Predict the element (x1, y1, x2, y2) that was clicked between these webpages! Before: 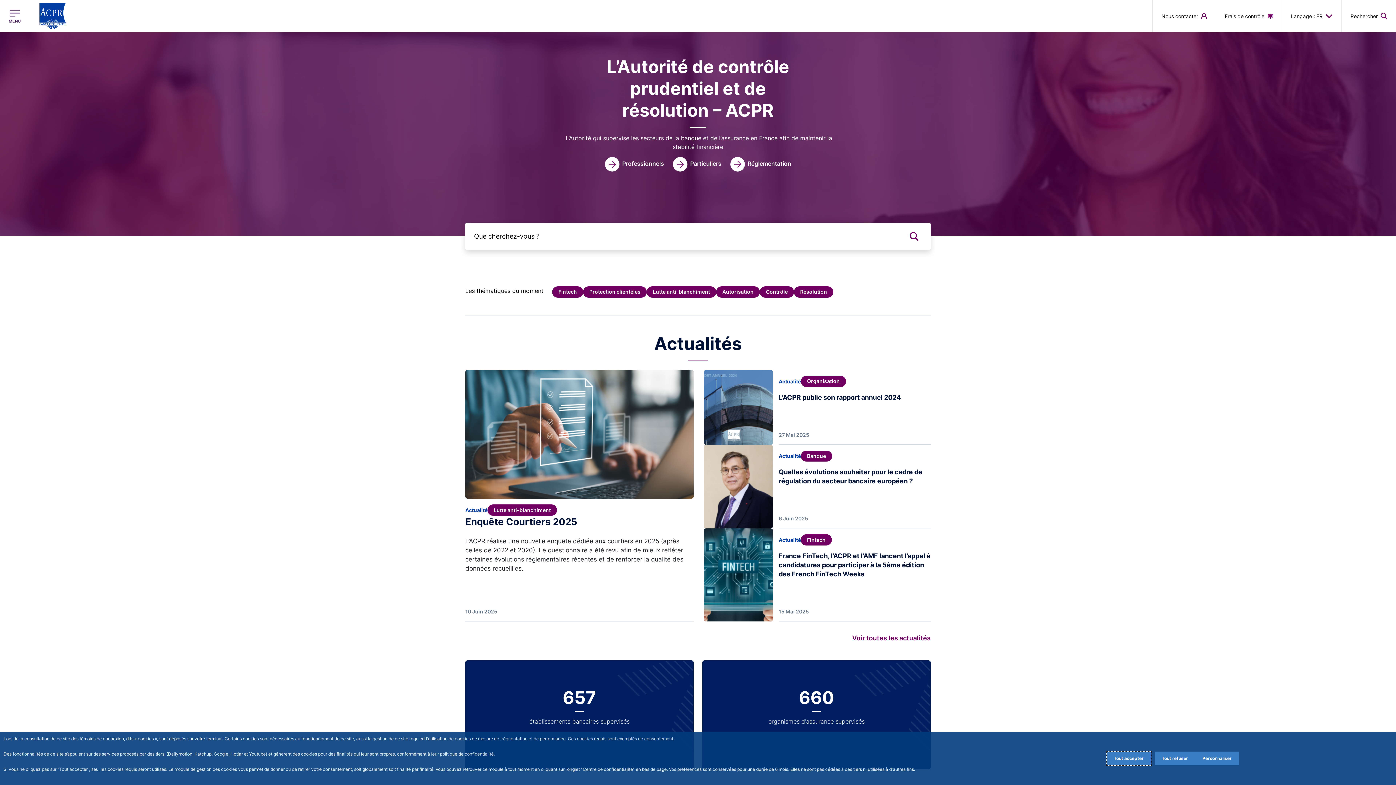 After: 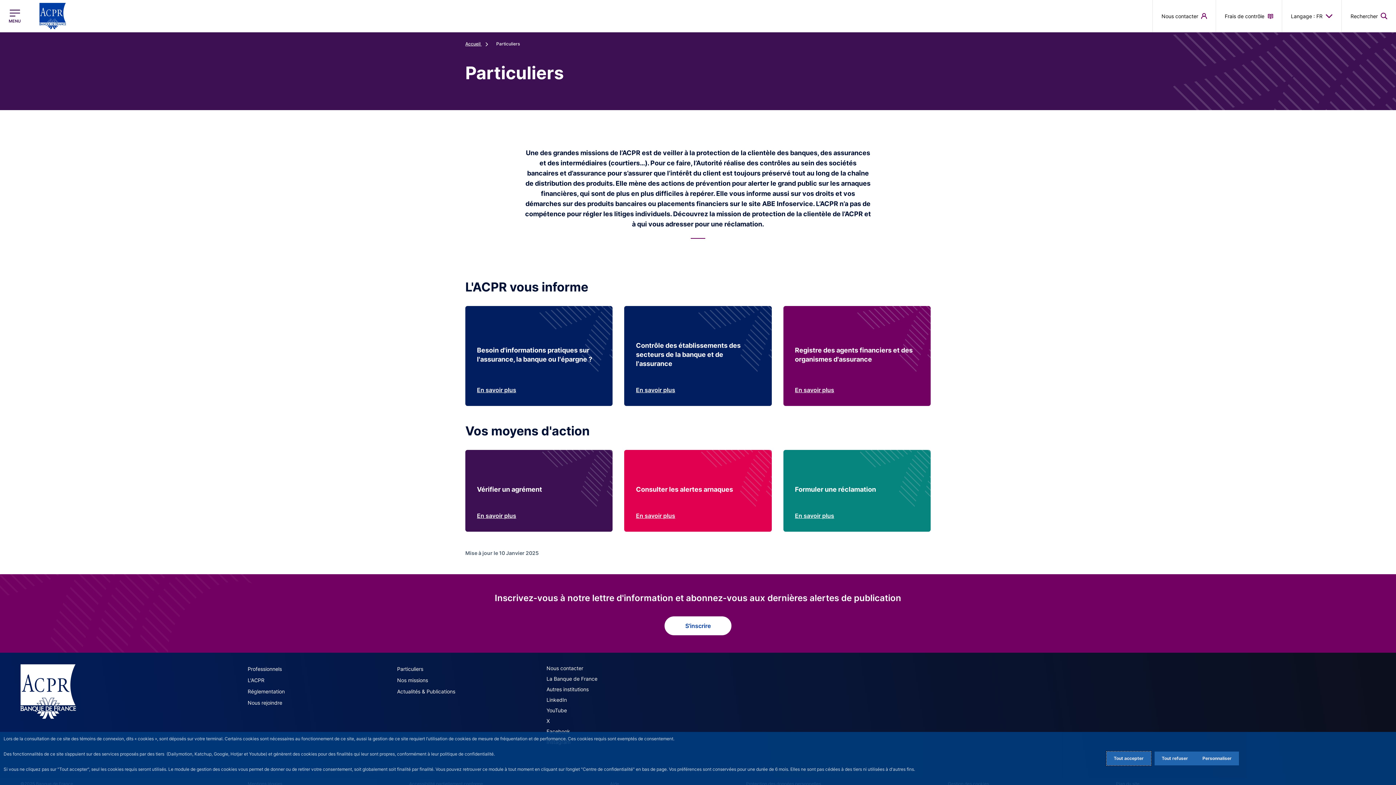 Action: label: Particuliers bbox: (672, 157, 721, 171)